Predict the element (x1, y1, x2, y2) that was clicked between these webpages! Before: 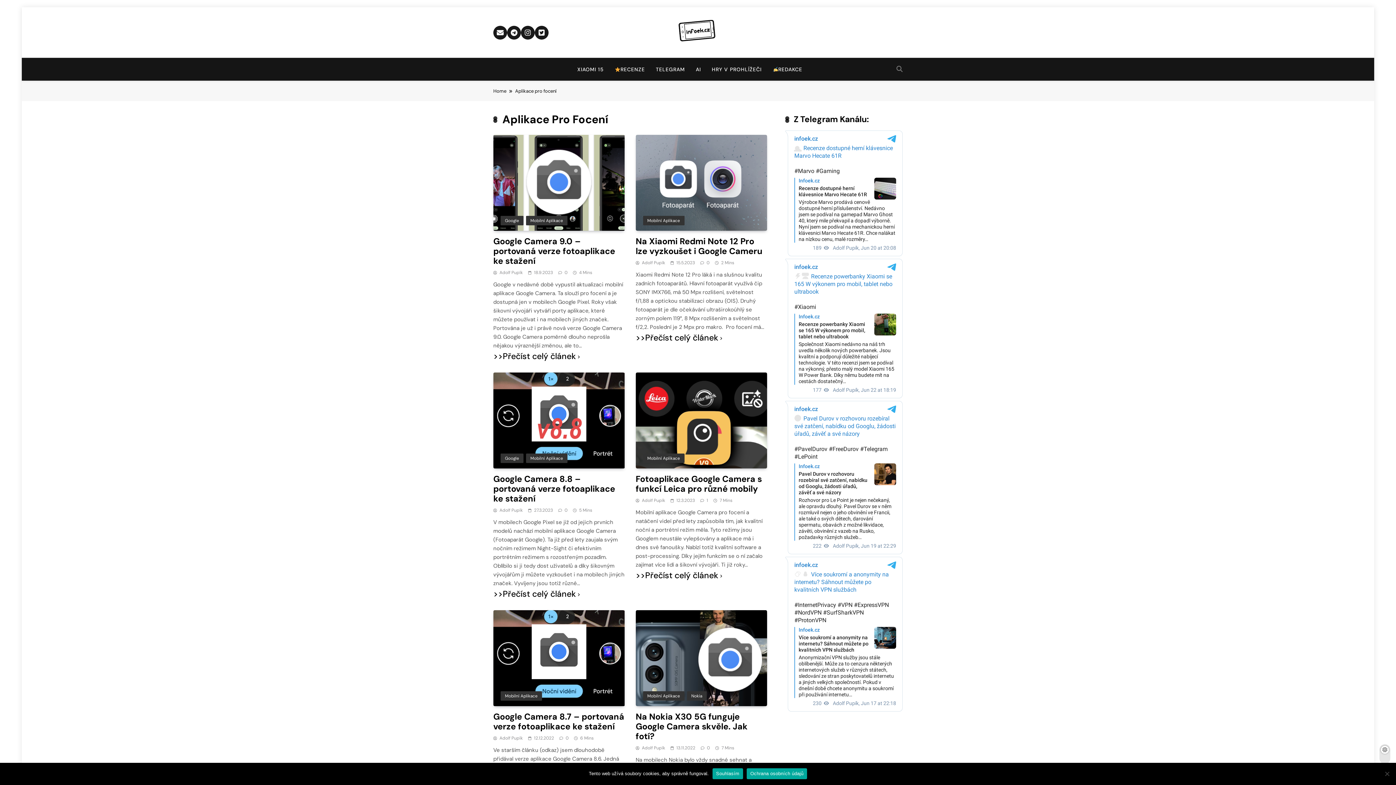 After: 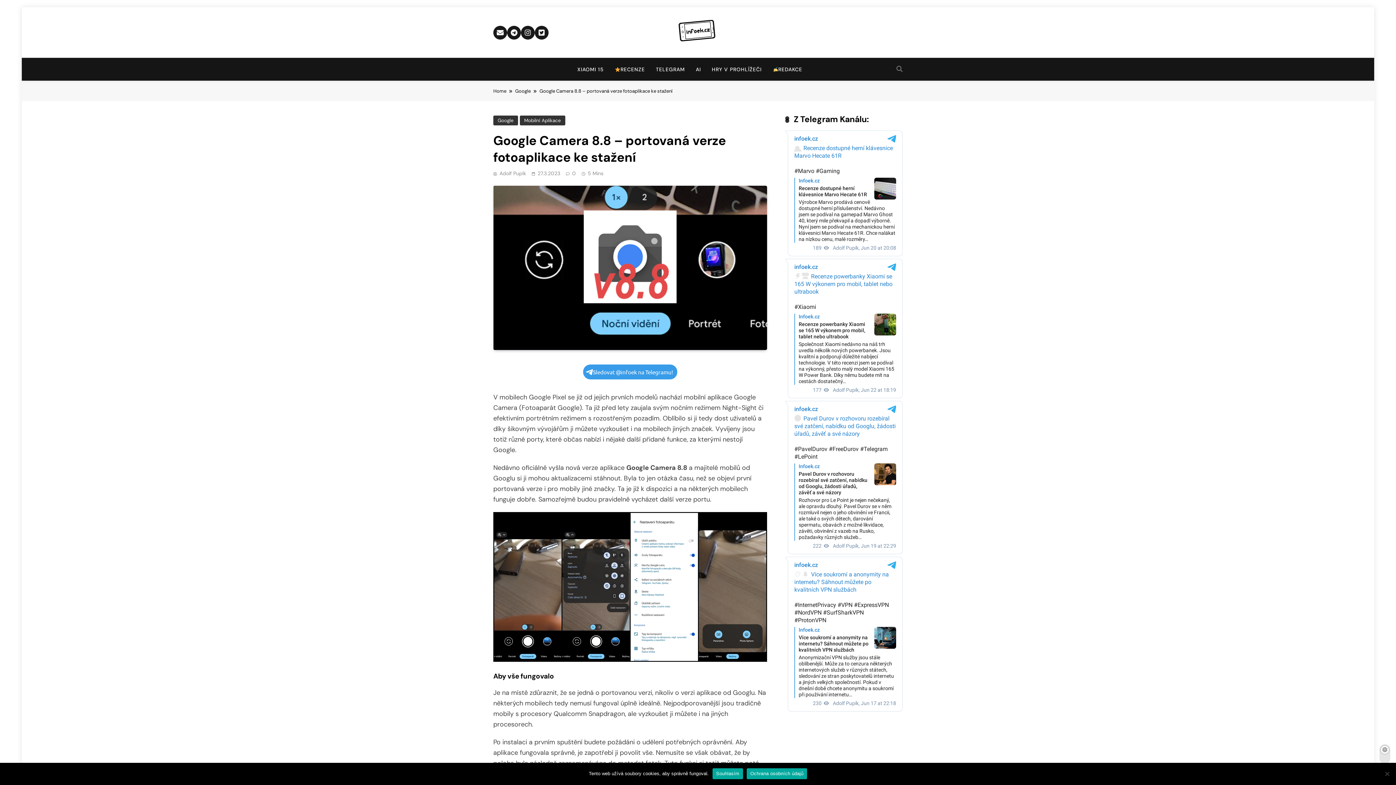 Action: bbox: (493, 473, 615, 504) label: Google Camera 8.8 – portovaná verze fotoaplikace ke stažení